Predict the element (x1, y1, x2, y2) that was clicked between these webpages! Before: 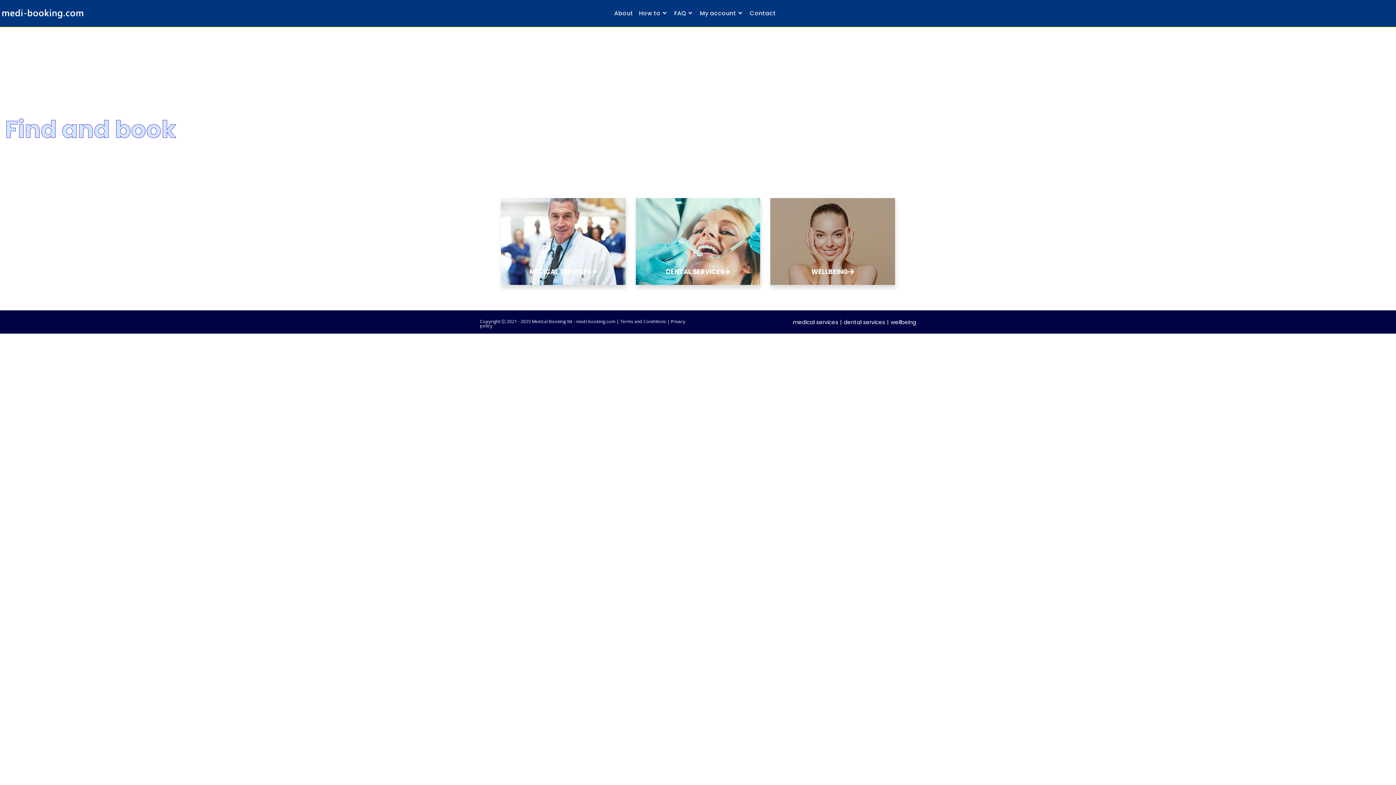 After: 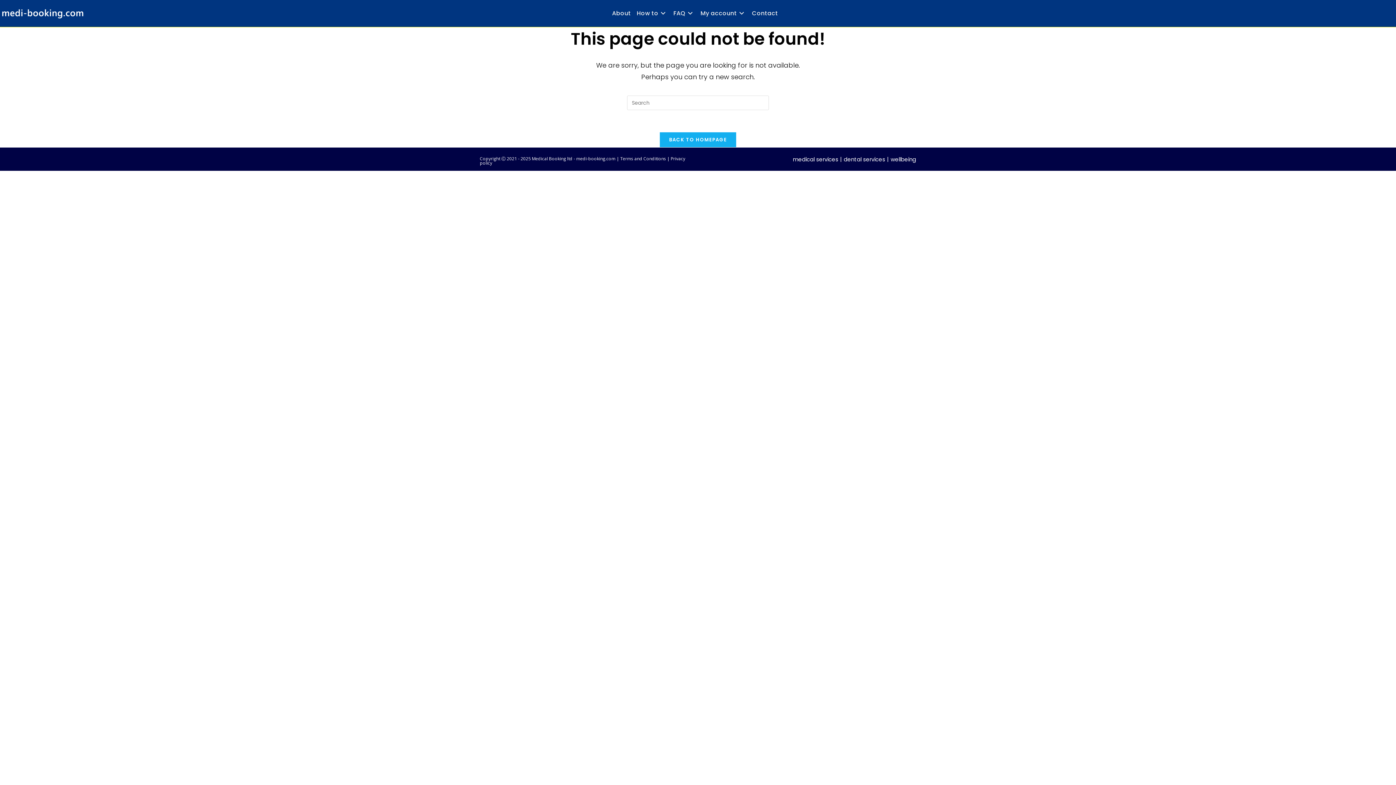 Action: label: wellbeing bbox: (890, 318, 916, 326)